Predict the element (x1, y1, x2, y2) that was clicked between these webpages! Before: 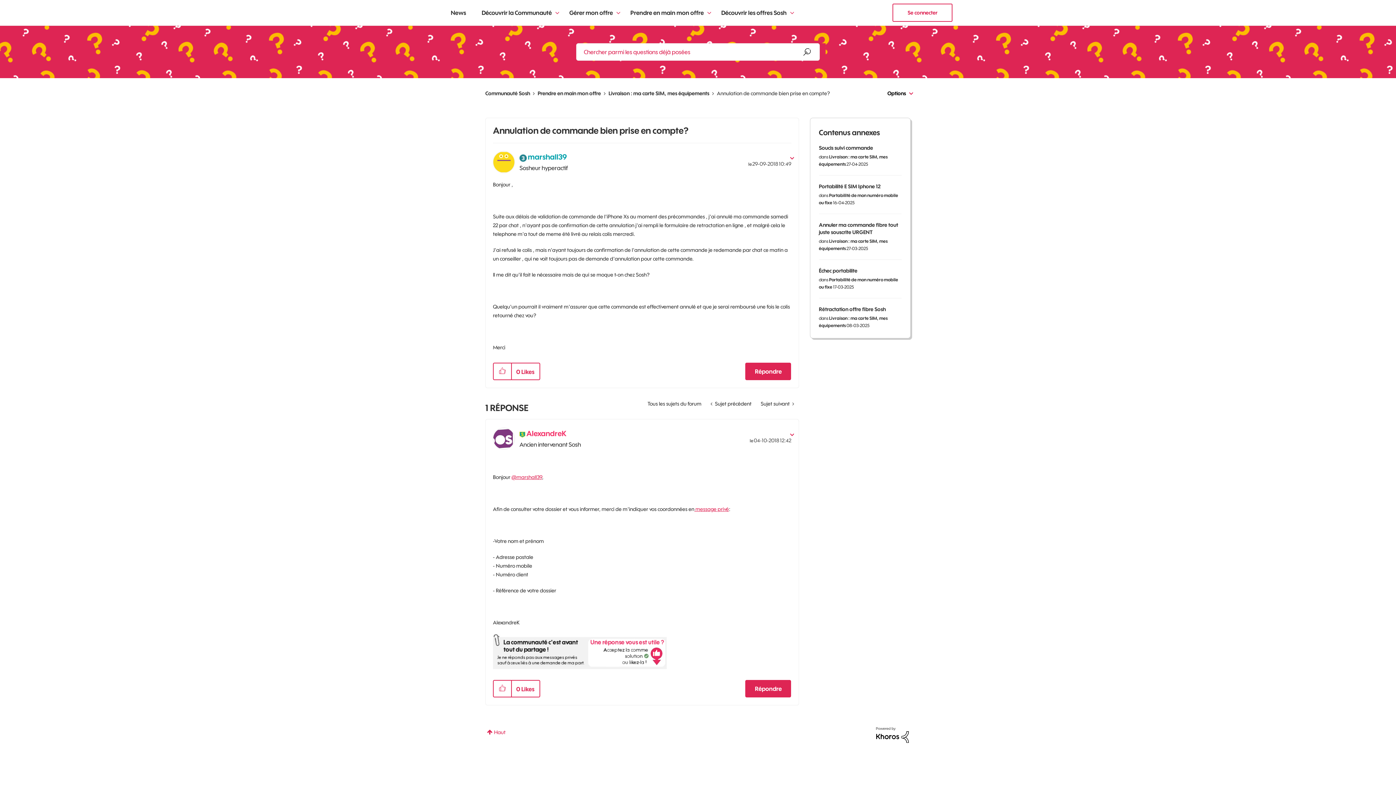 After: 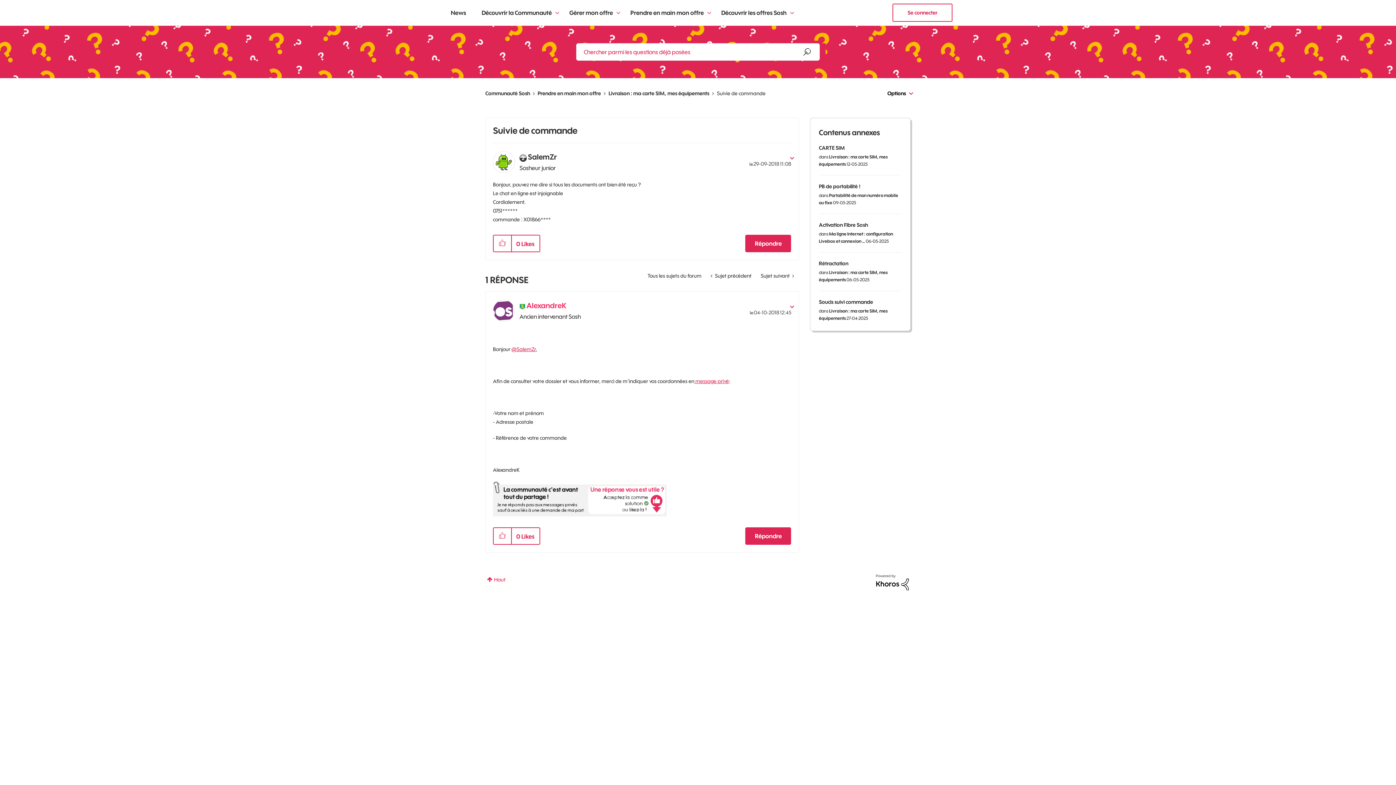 Action: bbox: (706, 397, 756, 410) label:  Sujet précédent